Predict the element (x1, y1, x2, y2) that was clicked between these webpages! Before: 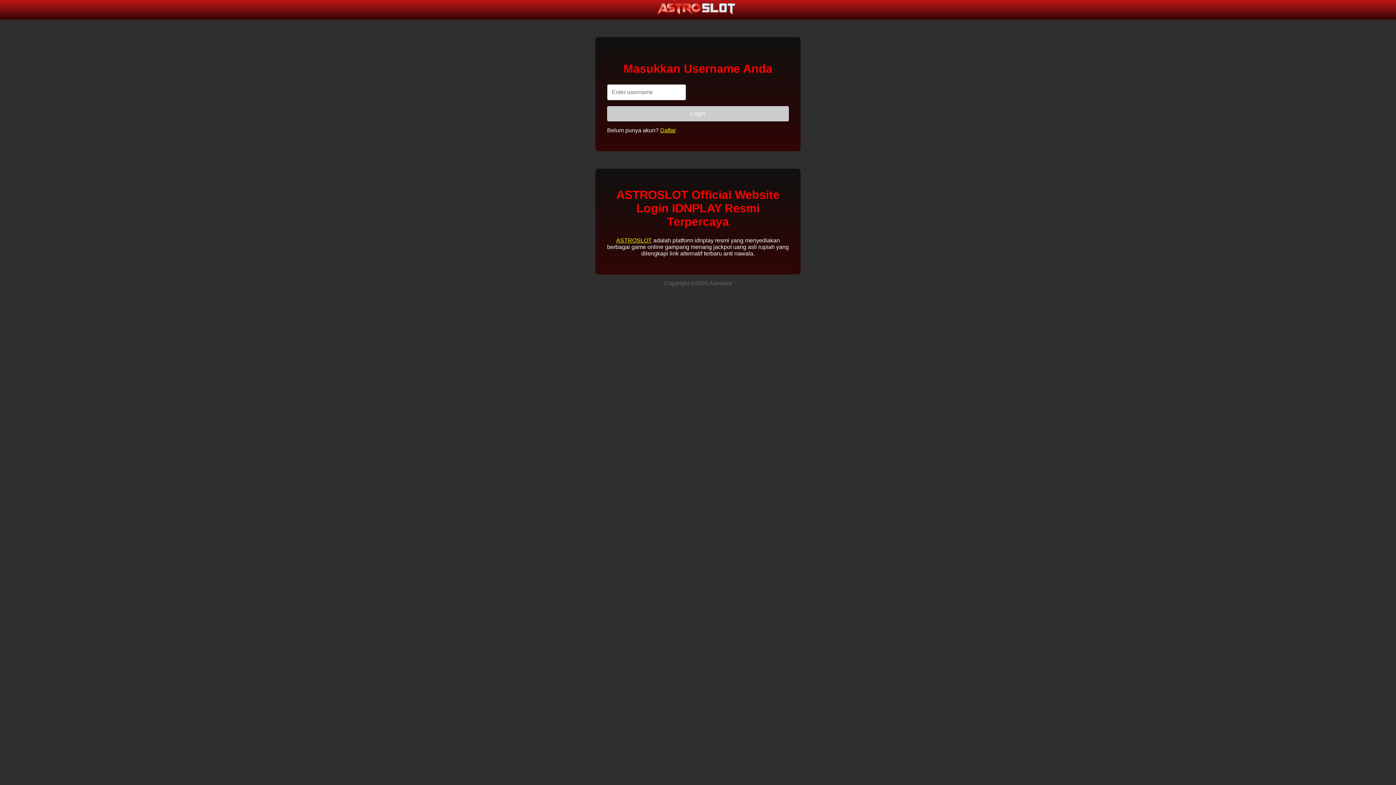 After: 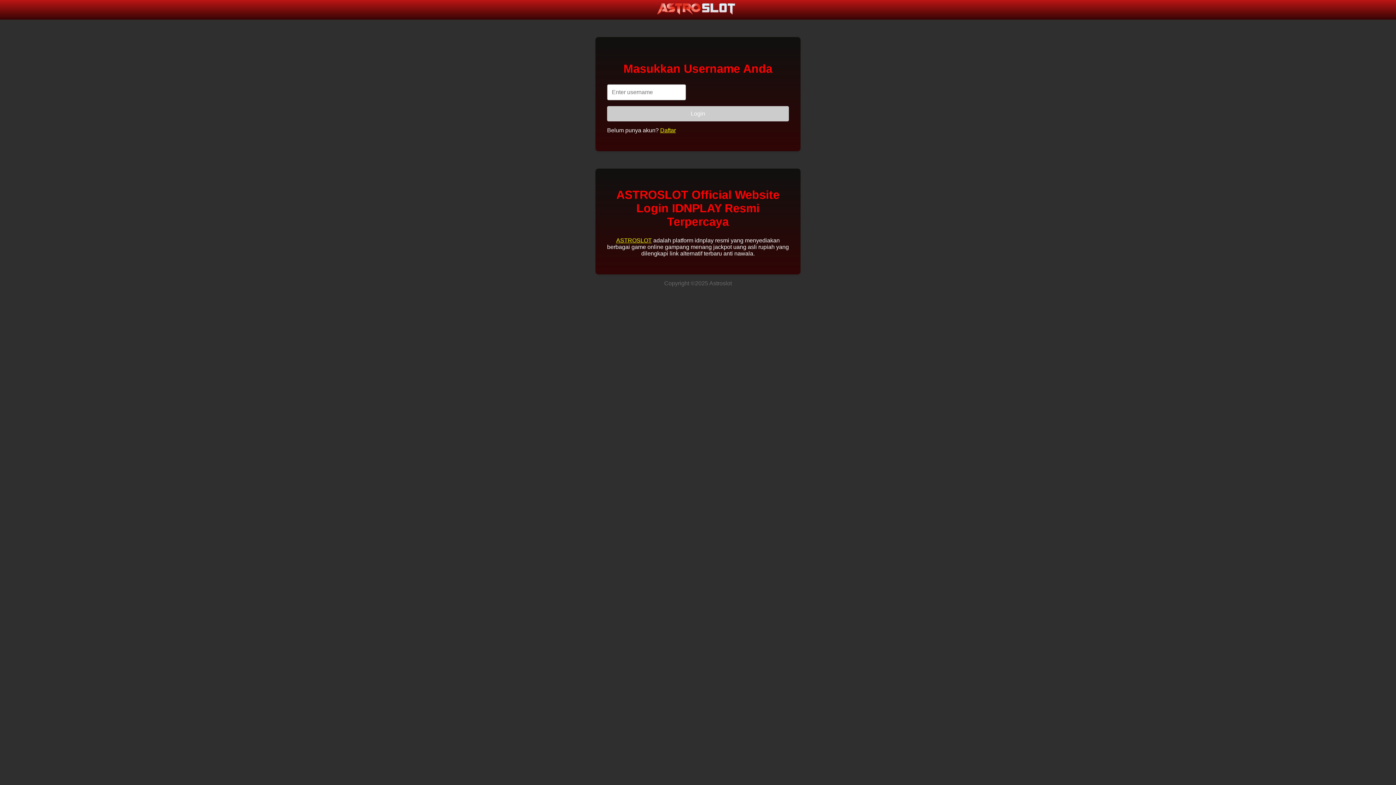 Action: bbox: (616, 237, 652, 243) label: ASTROSLOT